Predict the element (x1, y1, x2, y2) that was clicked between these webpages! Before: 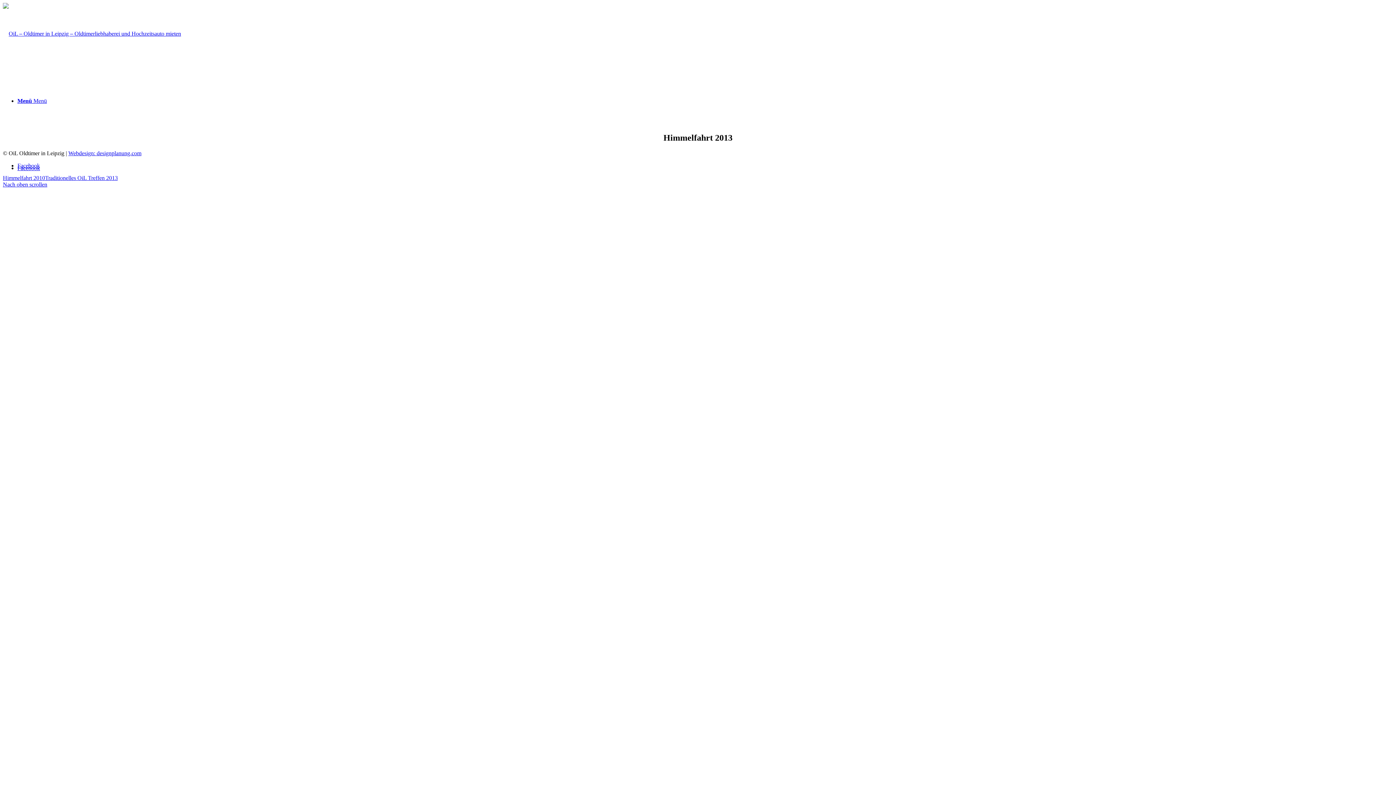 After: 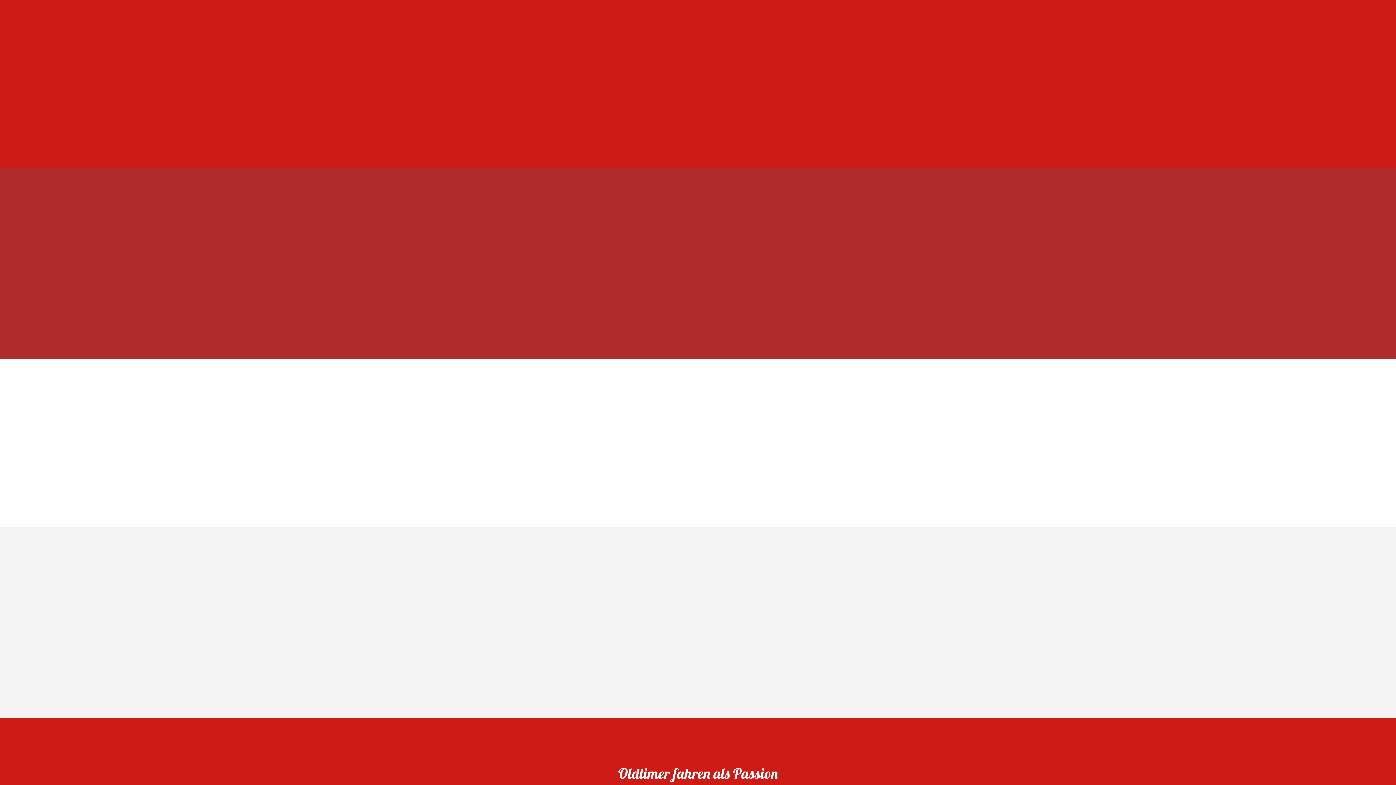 Action: bbox: (2, 30, 181, 36)